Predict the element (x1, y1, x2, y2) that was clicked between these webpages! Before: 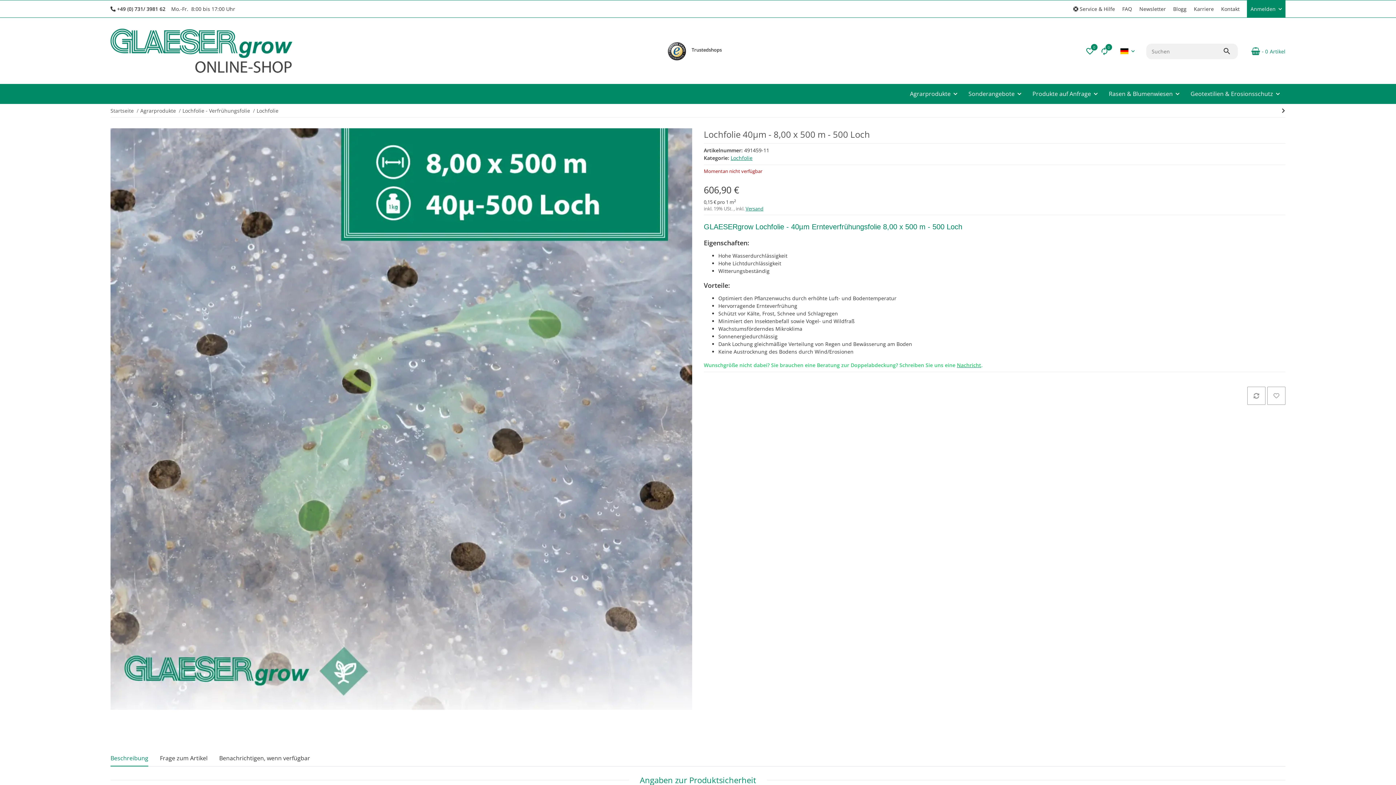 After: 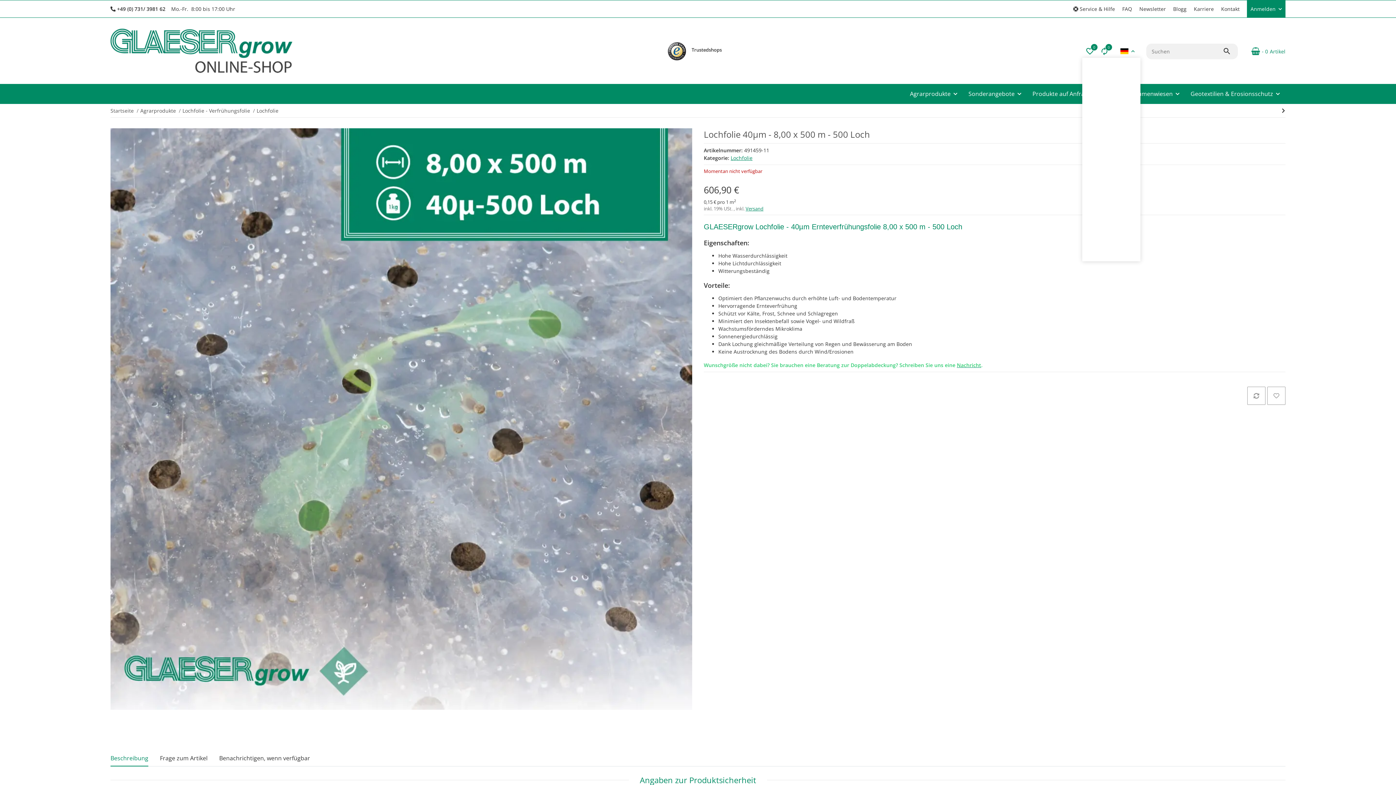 Action: bbox: (1114, 45, 1140, 57)